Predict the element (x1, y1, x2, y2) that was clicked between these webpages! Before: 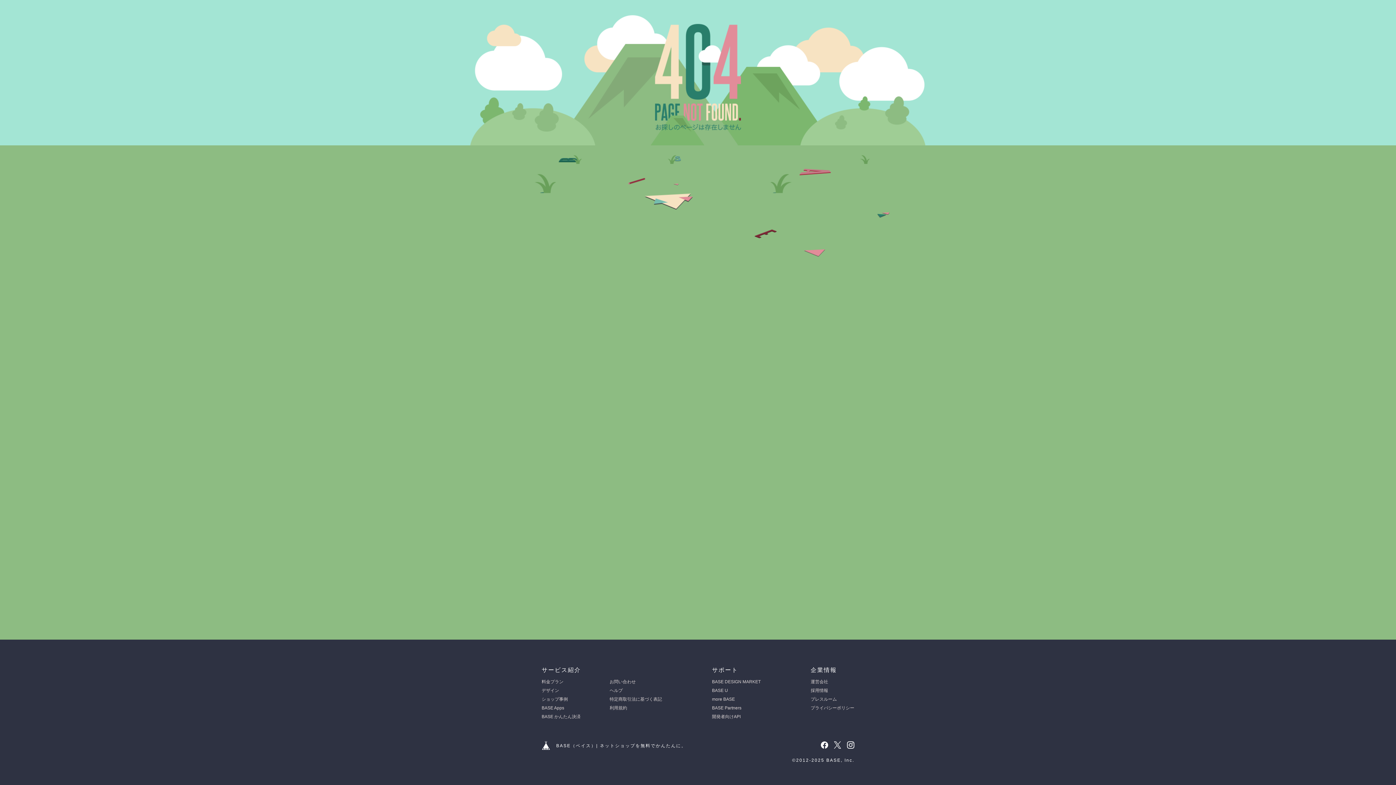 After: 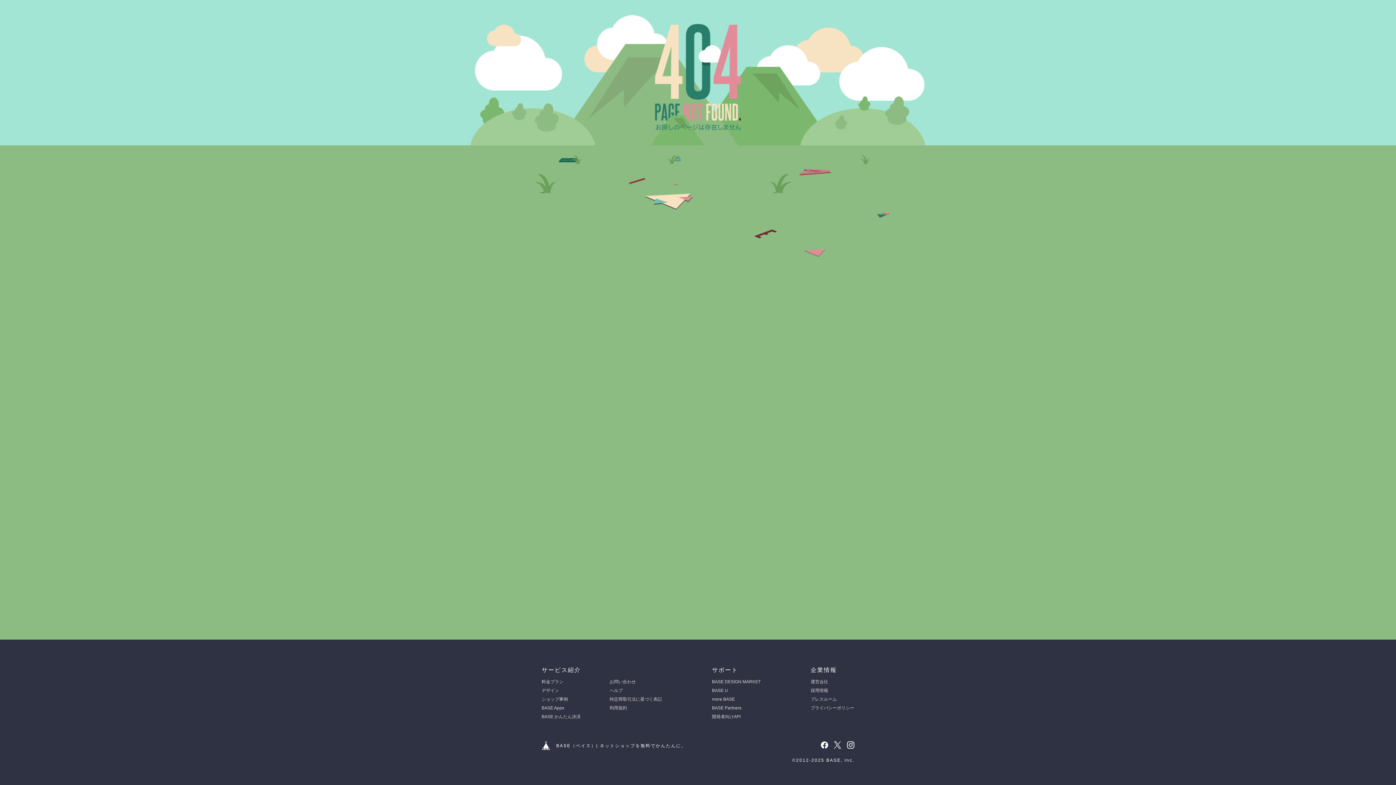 Action: bbox: (810, 705, 854, 710) label: プライバシーポリシー